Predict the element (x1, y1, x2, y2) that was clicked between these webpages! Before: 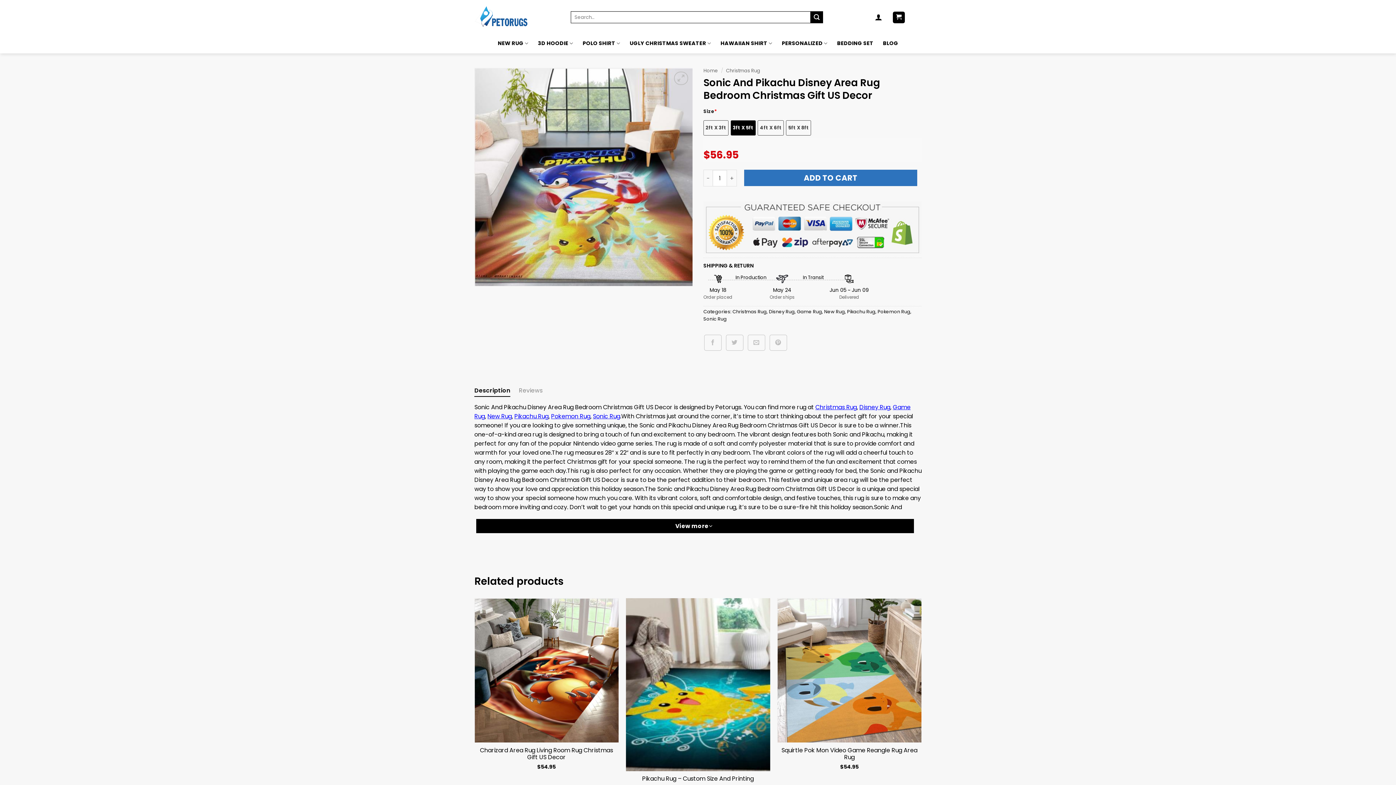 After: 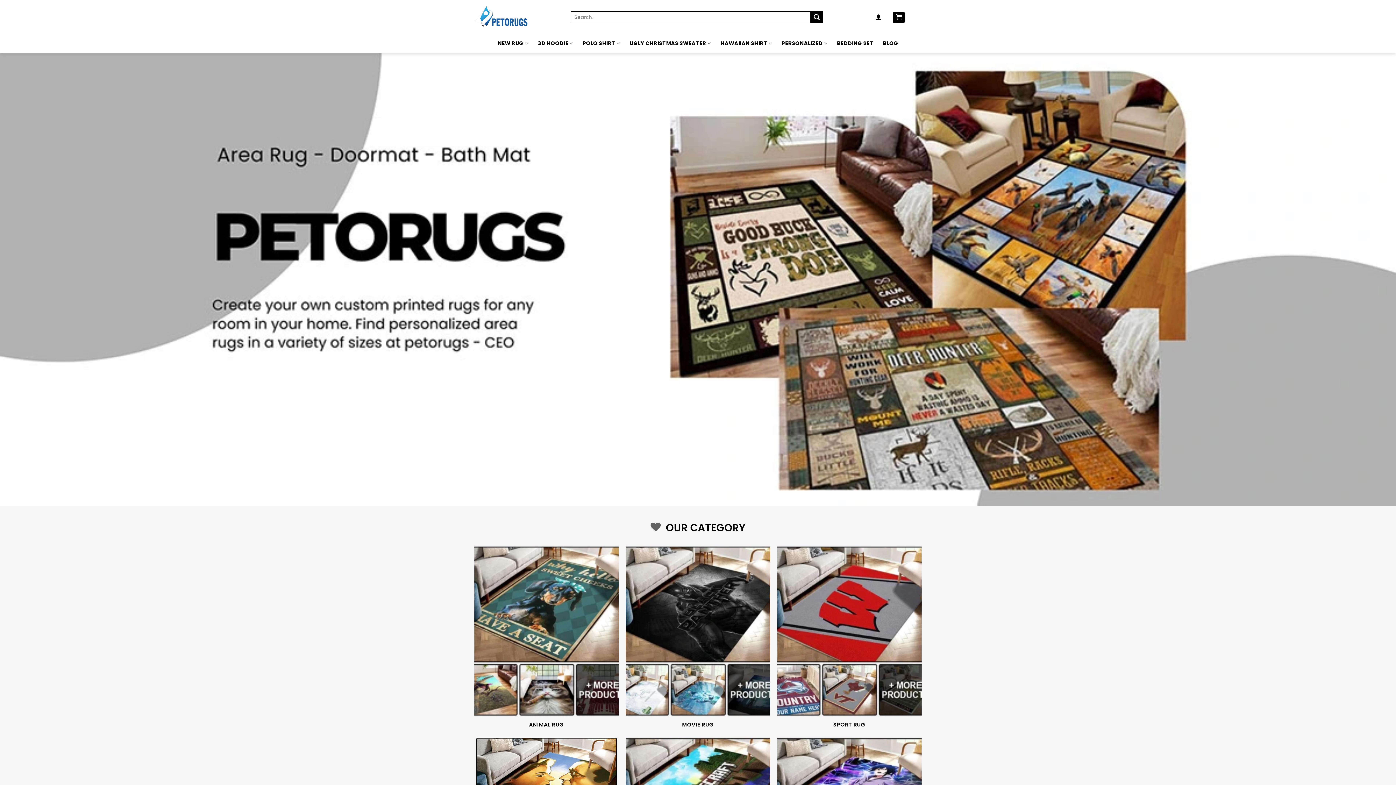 Action: bbox: (703, 67, 718, 74) label: Home